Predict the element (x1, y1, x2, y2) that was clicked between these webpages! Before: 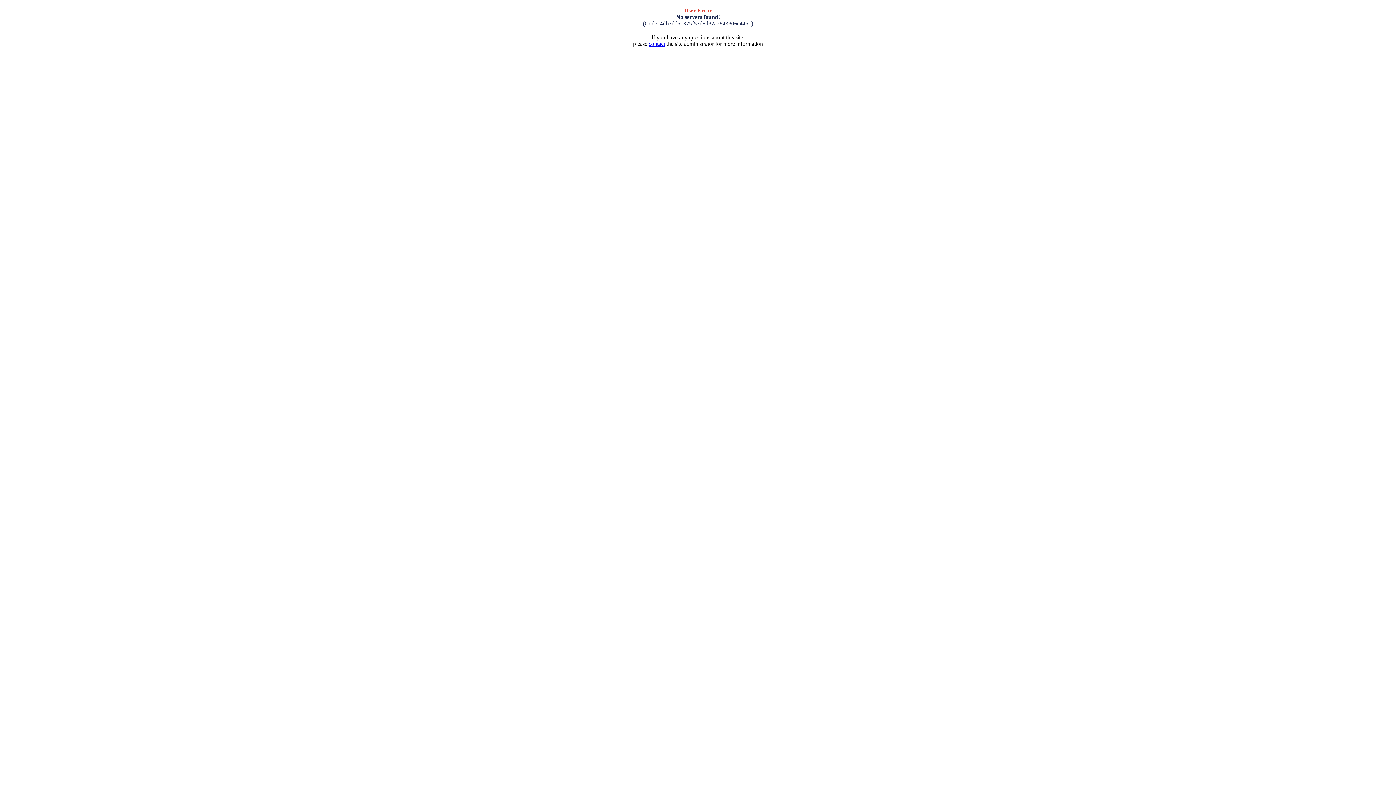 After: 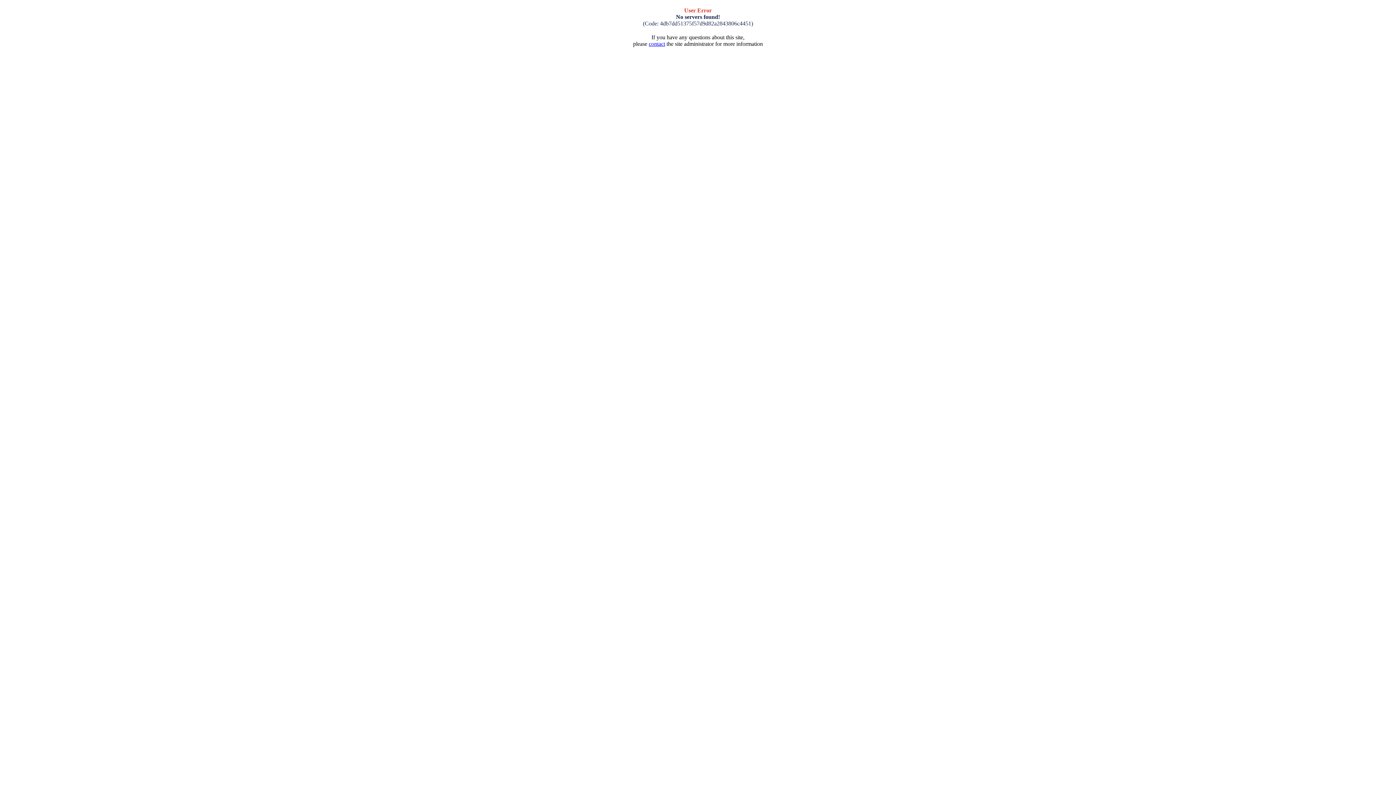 Action: label: contact bbox: (648, 40, 665, 46)